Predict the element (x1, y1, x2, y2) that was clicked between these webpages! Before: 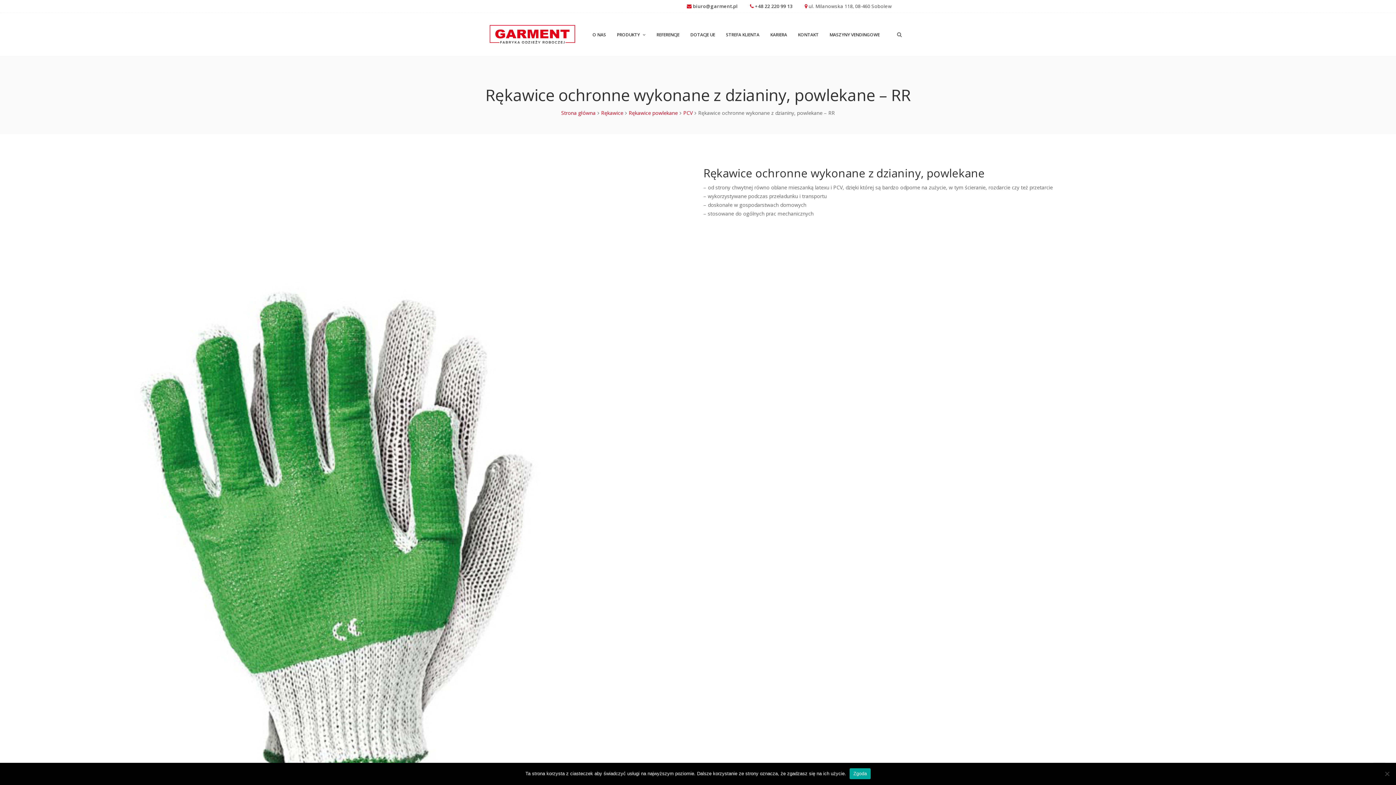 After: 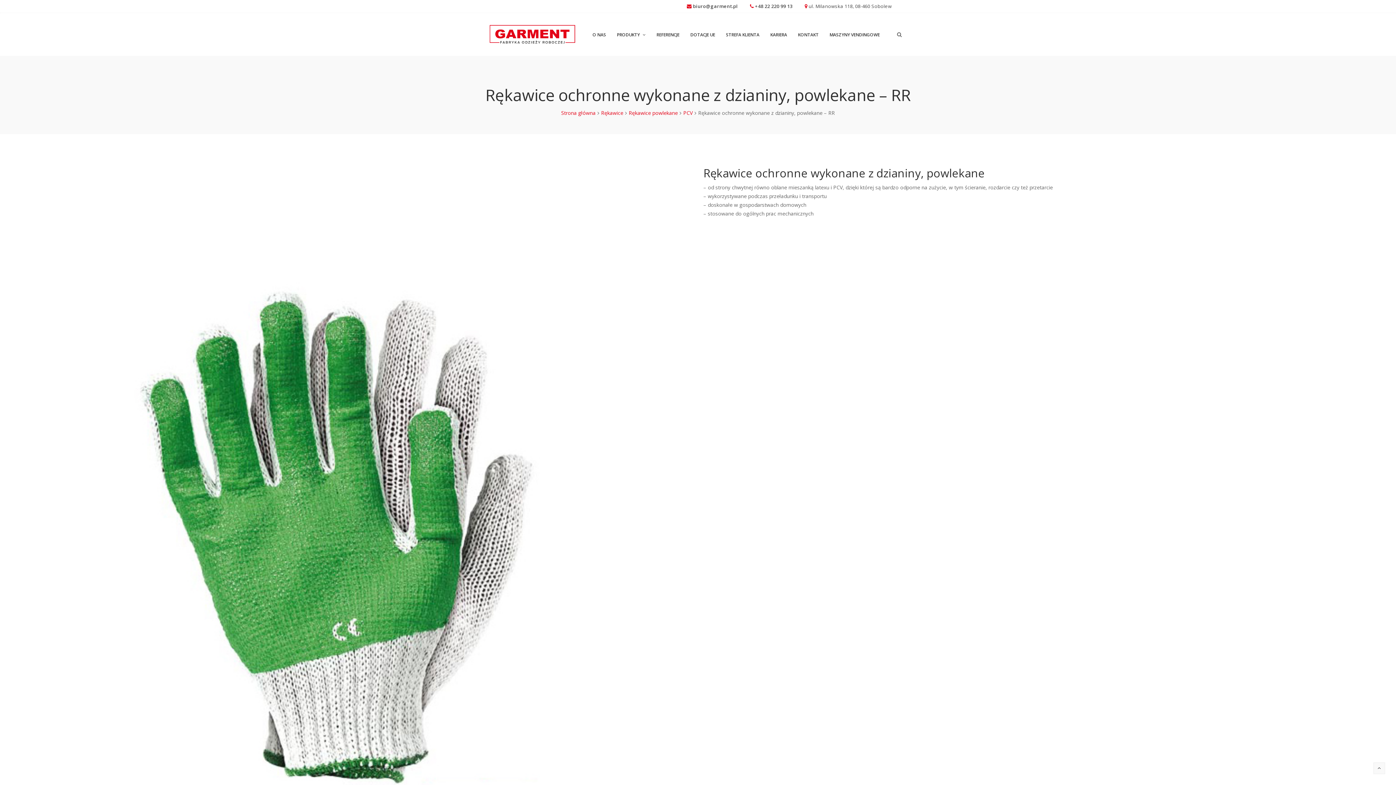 Action: bbox: (849, 768, 870, 779) label: Zgoda